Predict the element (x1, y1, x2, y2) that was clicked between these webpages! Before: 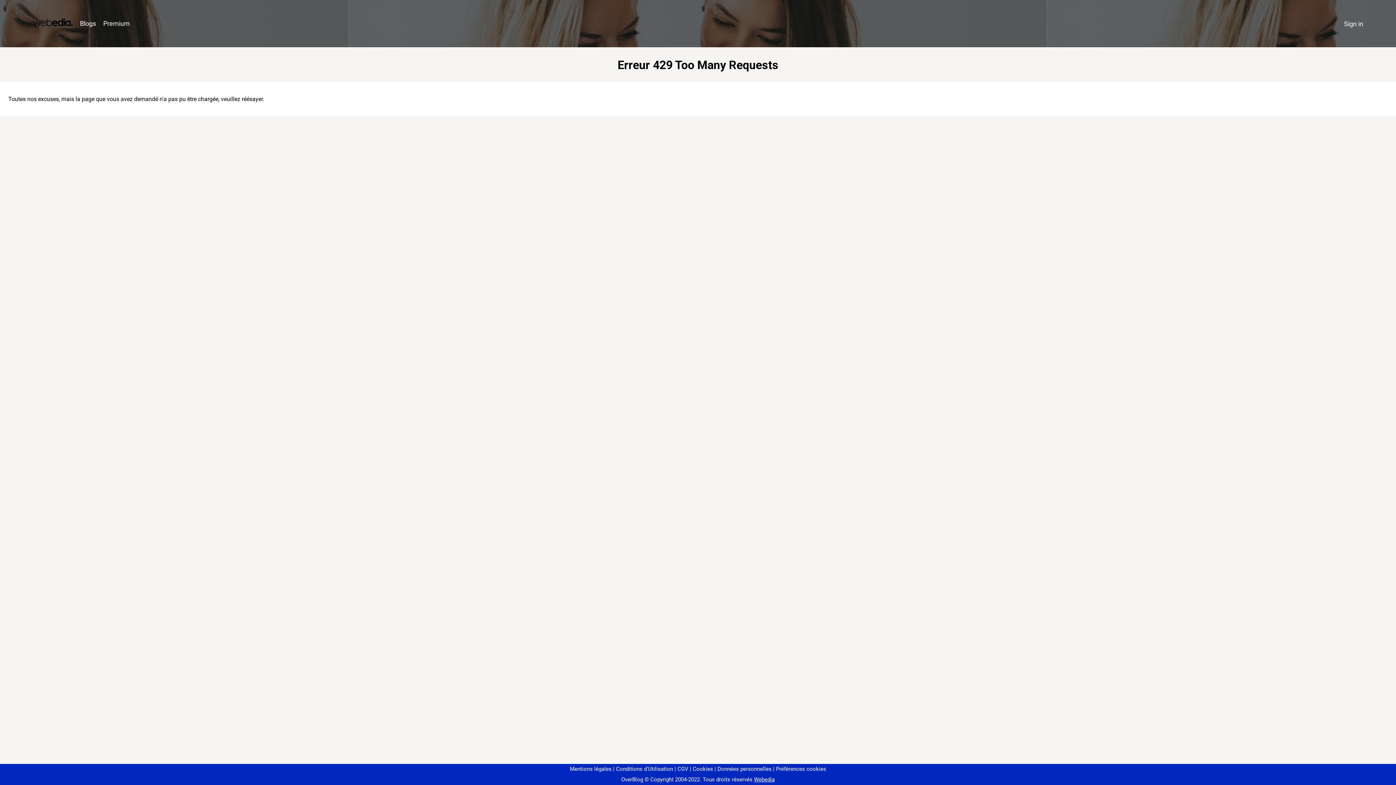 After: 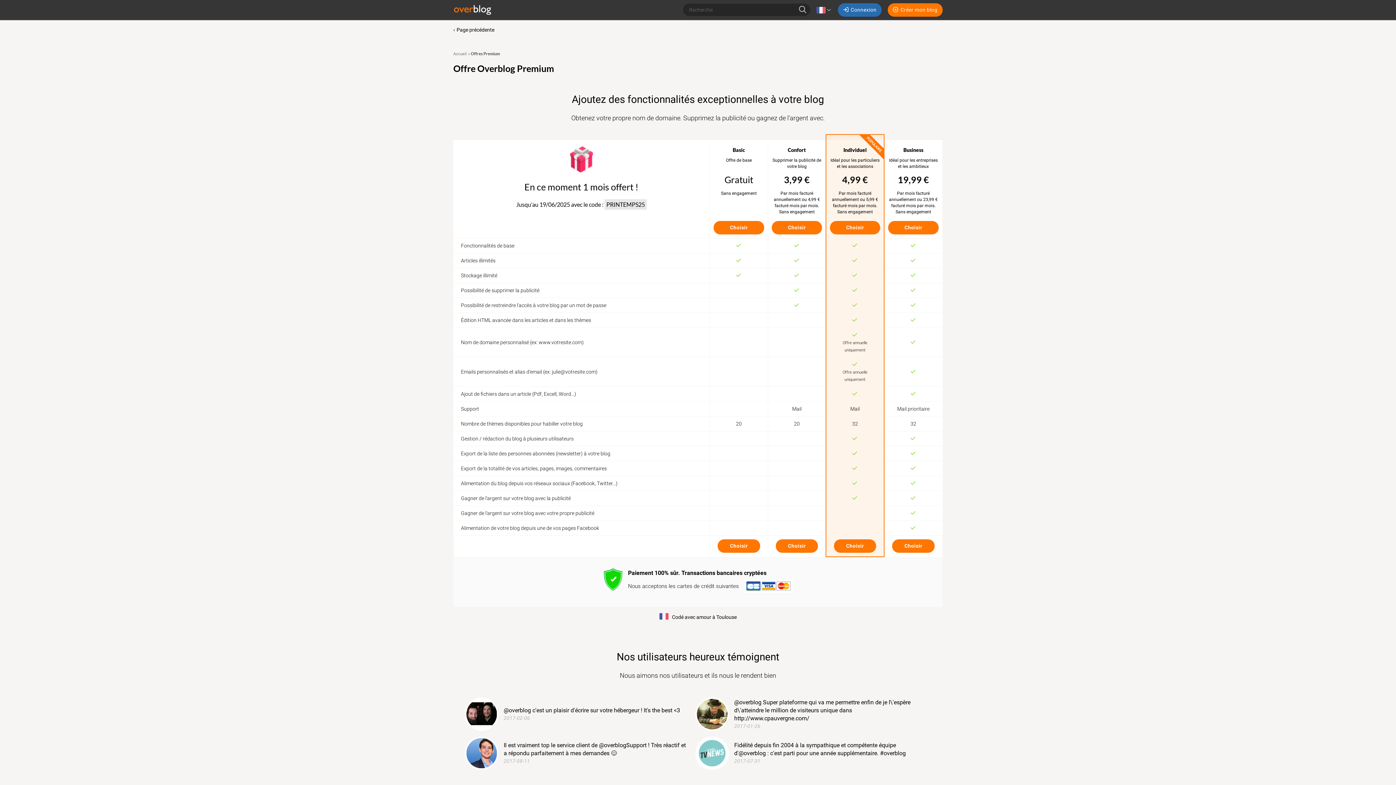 Action: bbox: (99, 16, 133, 31) label: Premium